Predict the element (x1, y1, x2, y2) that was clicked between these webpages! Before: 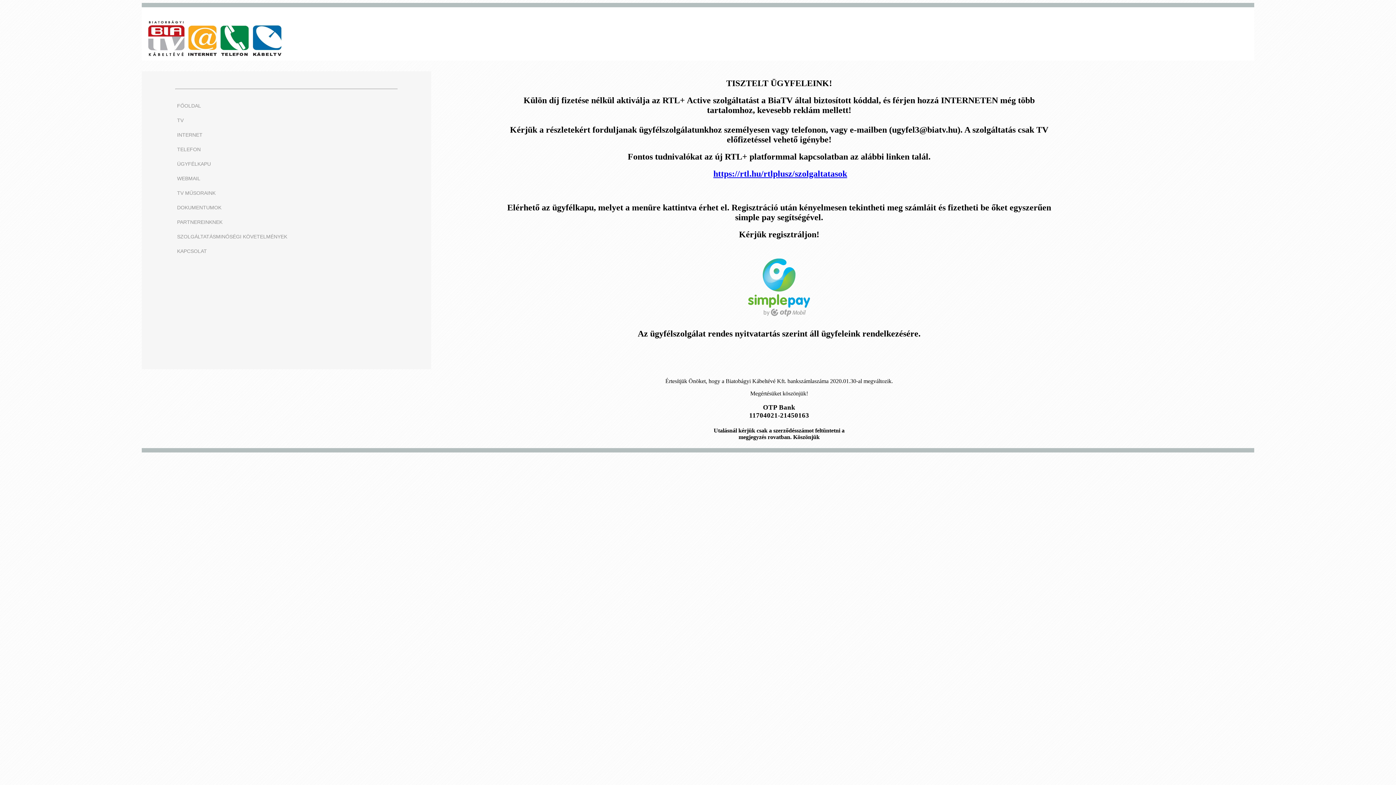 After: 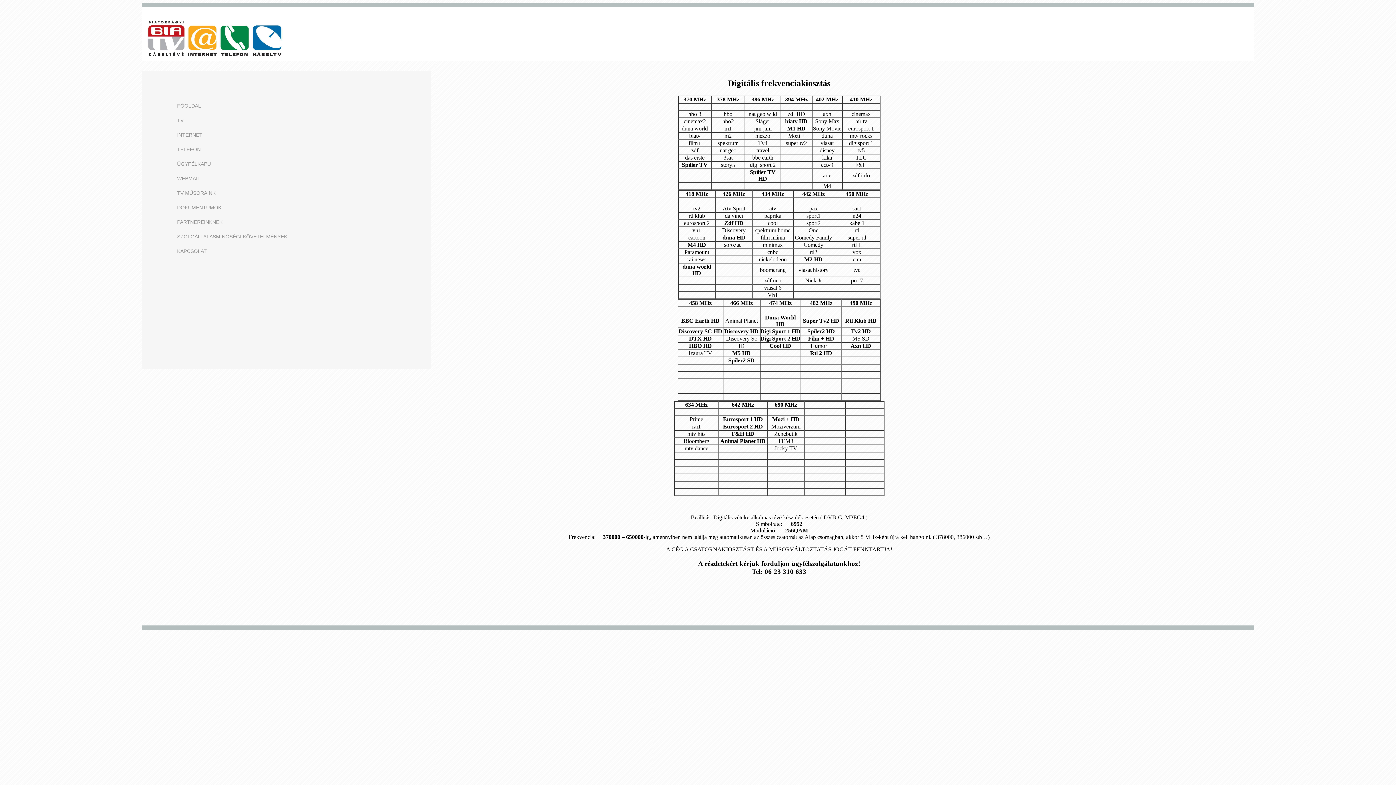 Action: label: TV bbox: (177, 117, 183, 123)